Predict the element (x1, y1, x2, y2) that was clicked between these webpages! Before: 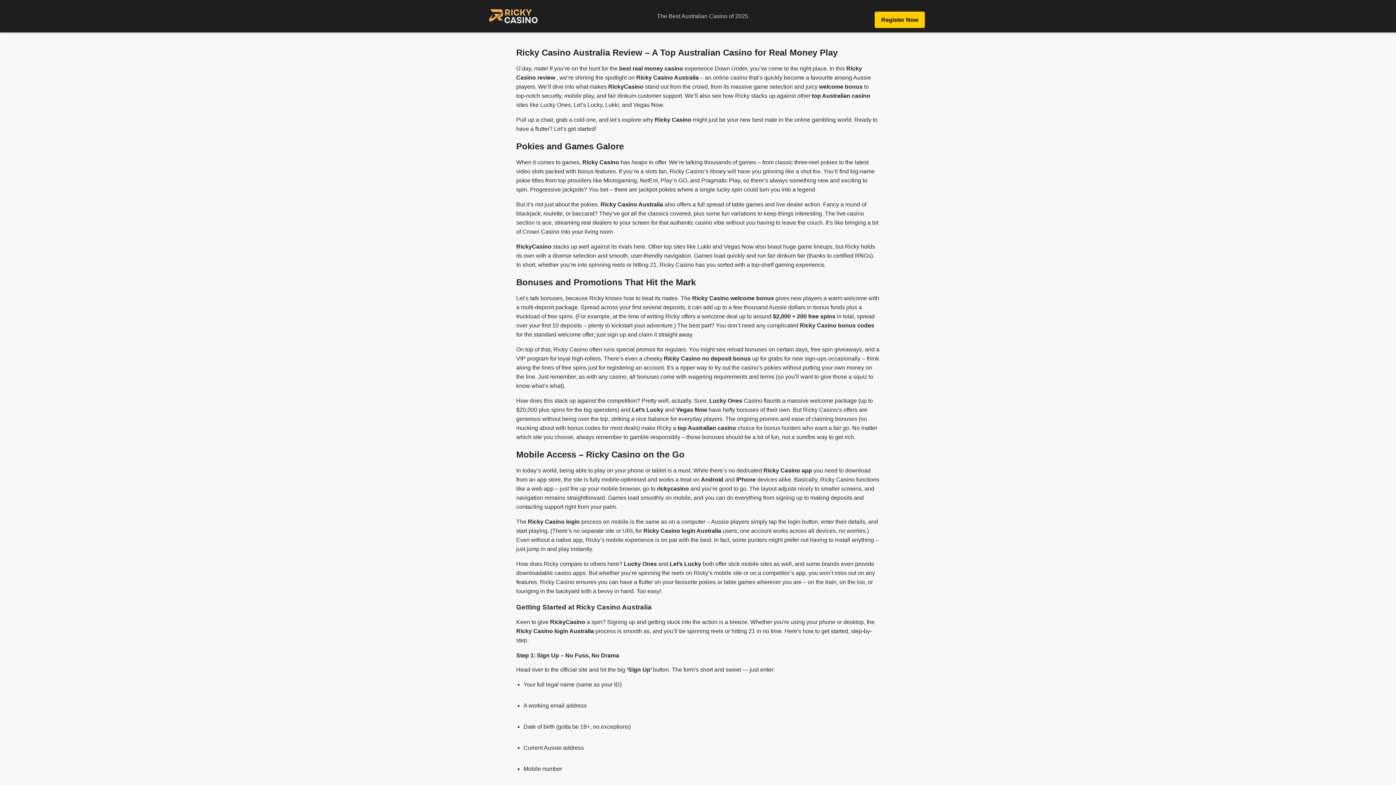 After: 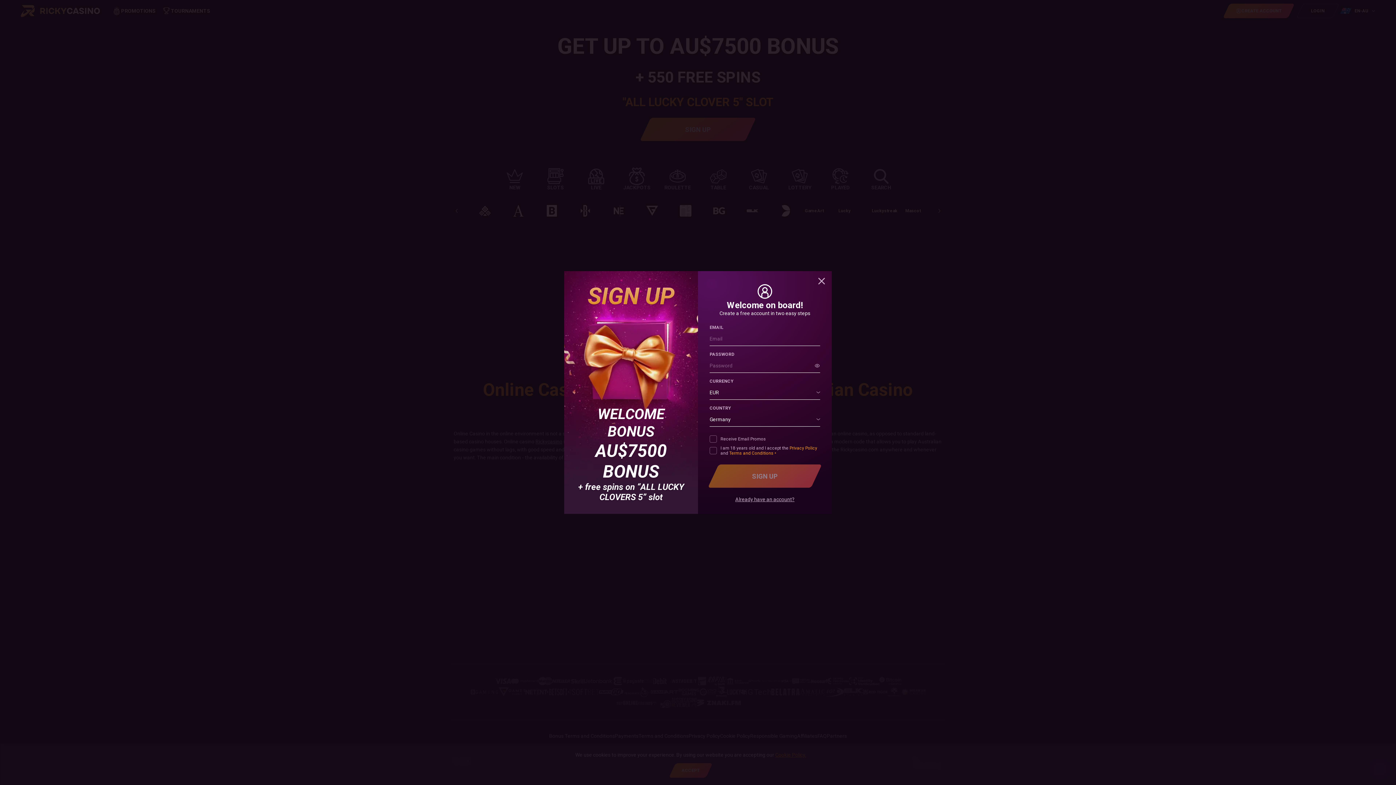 Action: label: Register Now bbox: (874, 11, 925, 28)